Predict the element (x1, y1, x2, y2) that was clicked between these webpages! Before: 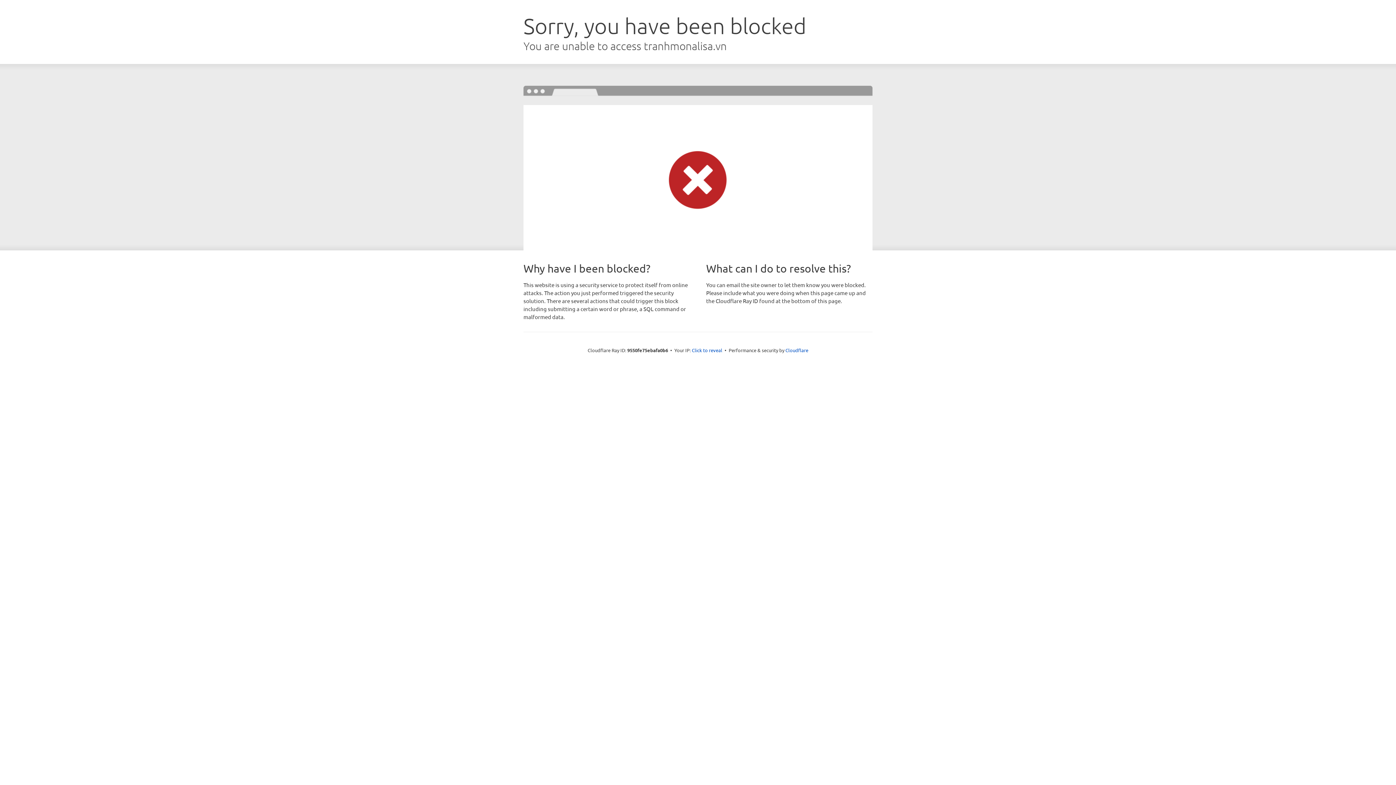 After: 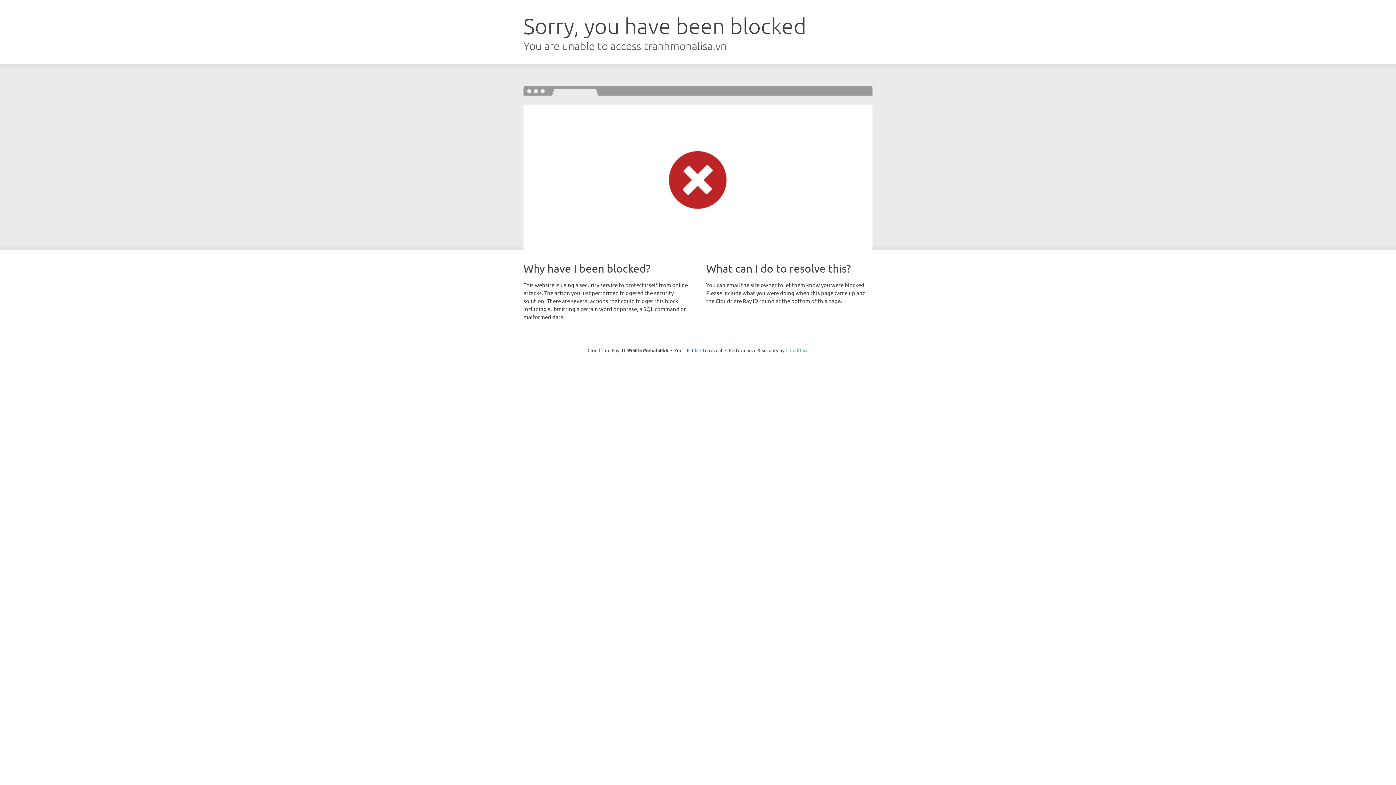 Action: bbox: (785, 347, 808, 353) label: Cloudflare